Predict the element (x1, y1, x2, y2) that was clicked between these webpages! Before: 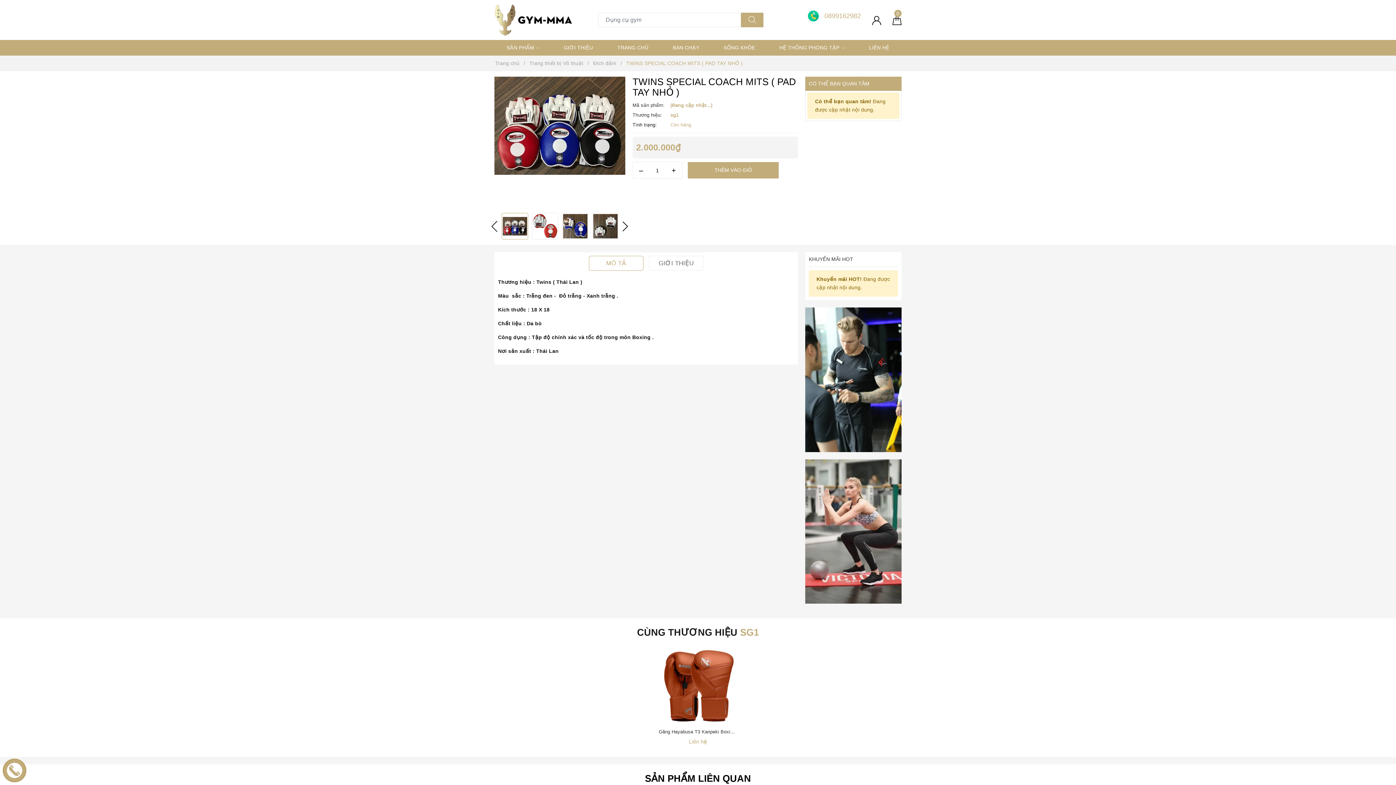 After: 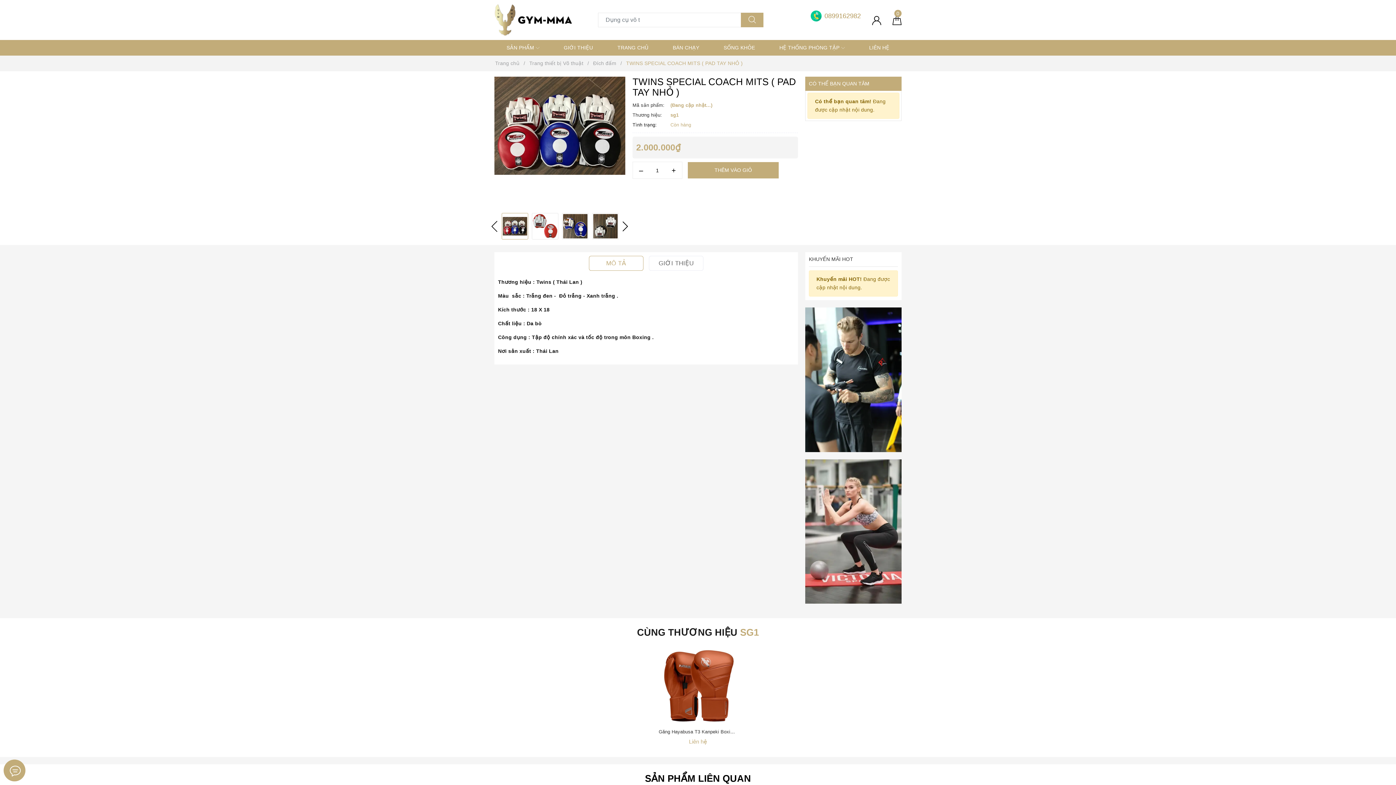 Action: bbox: (810, 10, 861, 21) label:  0899162982